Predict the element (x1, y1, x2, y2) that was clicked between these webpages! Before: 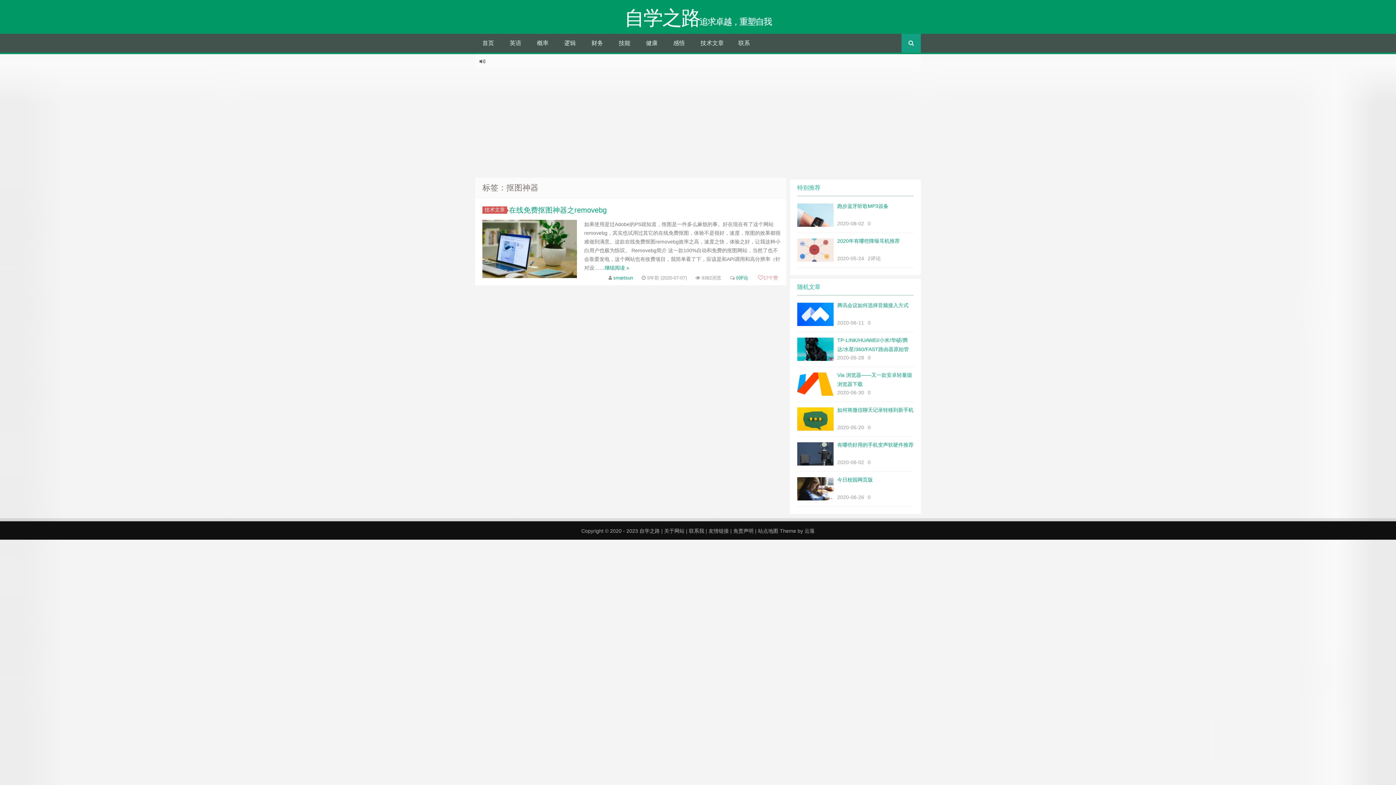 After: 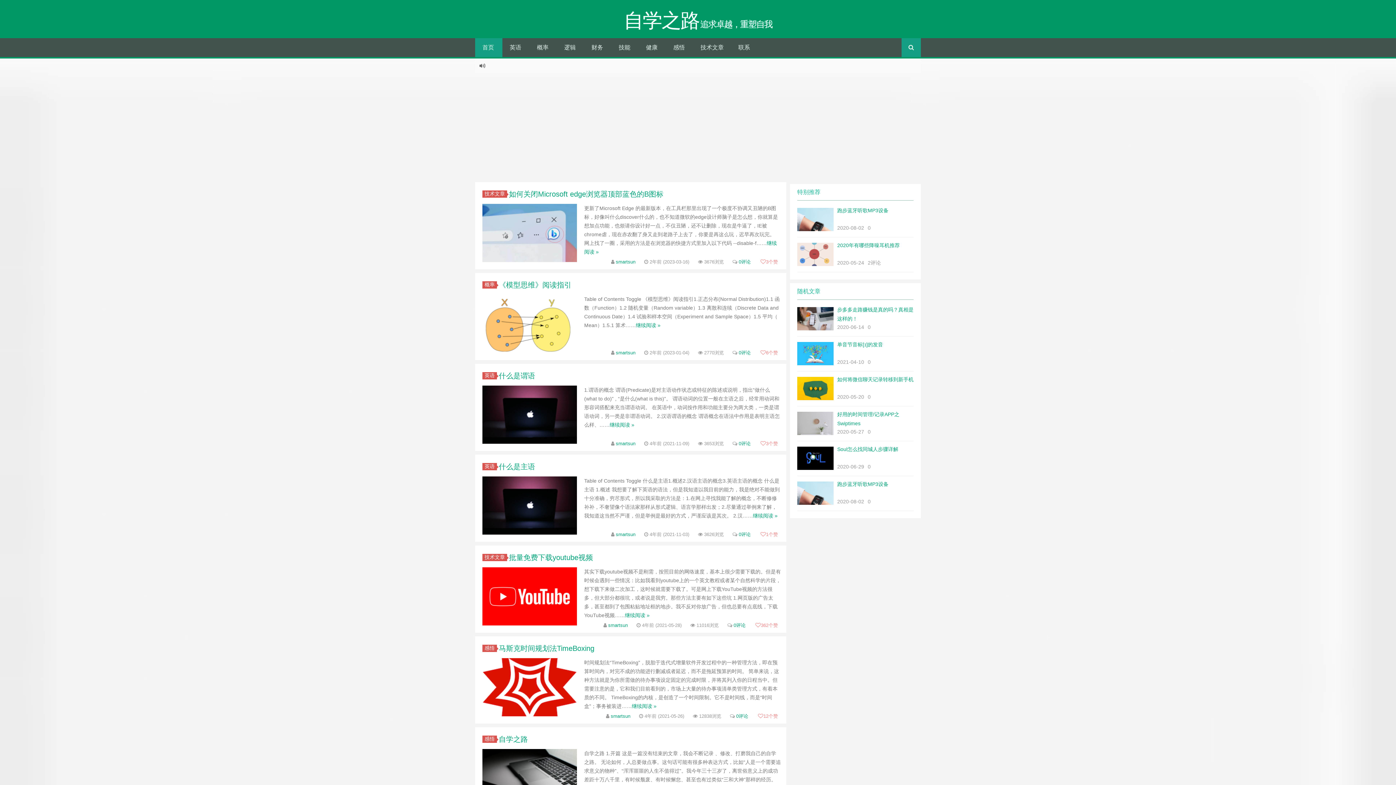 Action: label: 首页 bbox: (475, 33, 502, 52)